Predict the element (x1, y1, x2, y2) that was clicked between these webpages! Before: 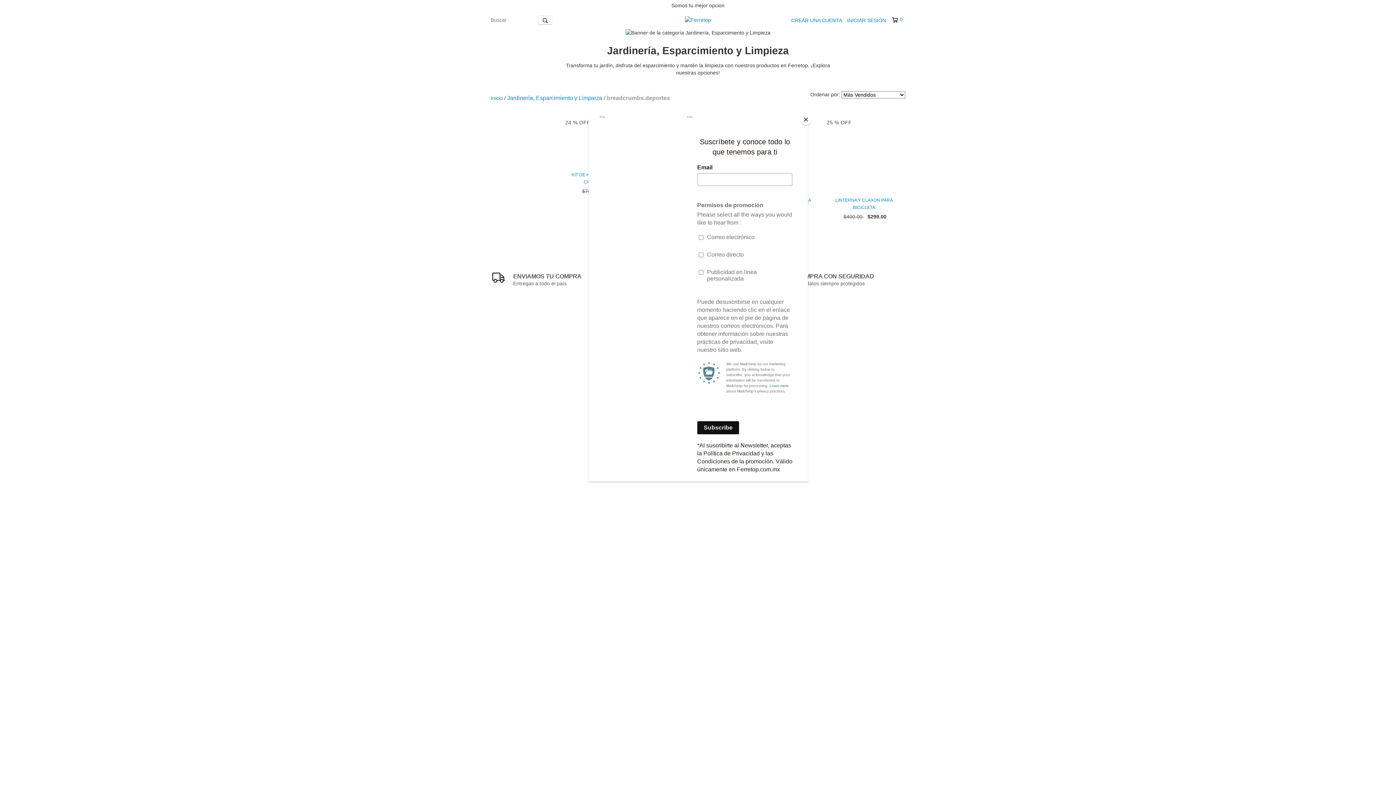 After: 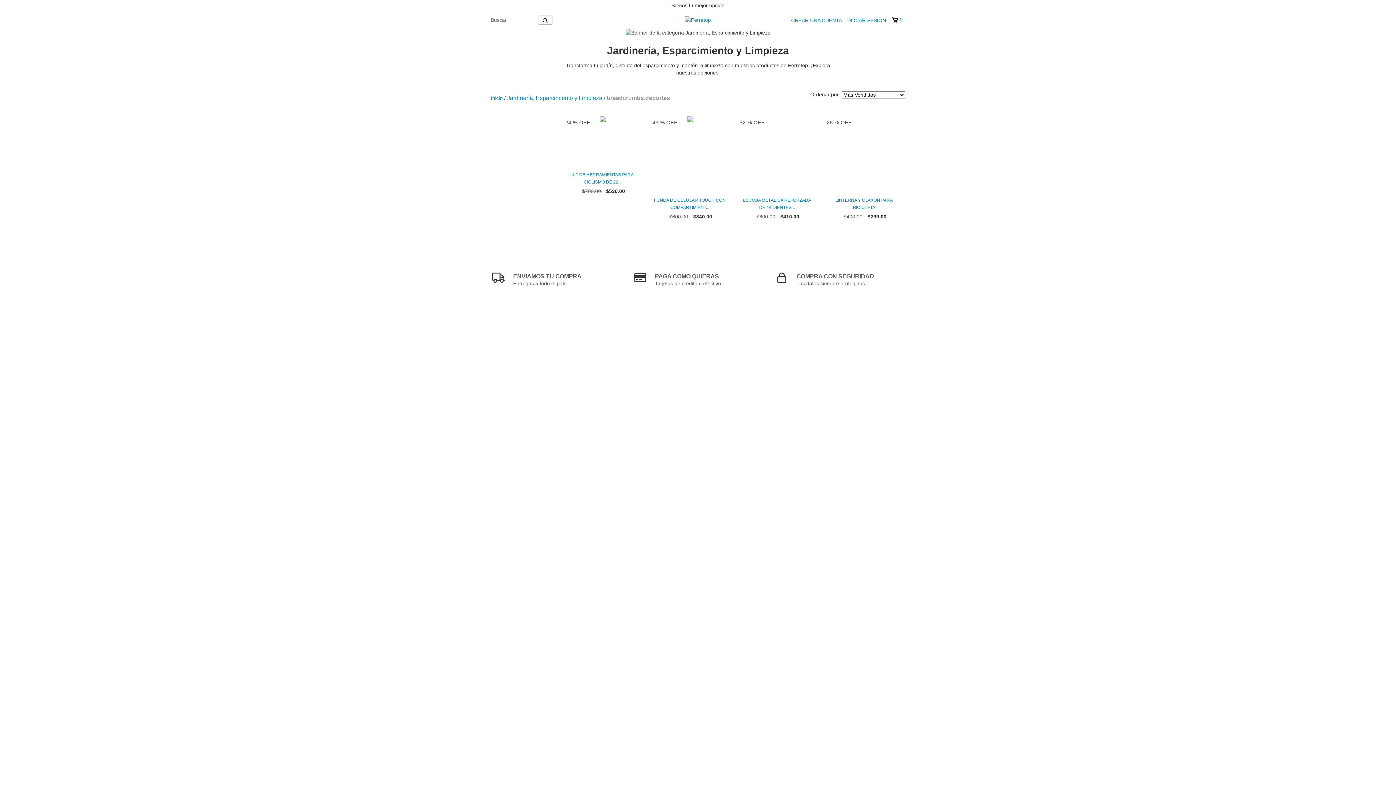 Action: label: Close bbox: (800, 114, 811, 125)